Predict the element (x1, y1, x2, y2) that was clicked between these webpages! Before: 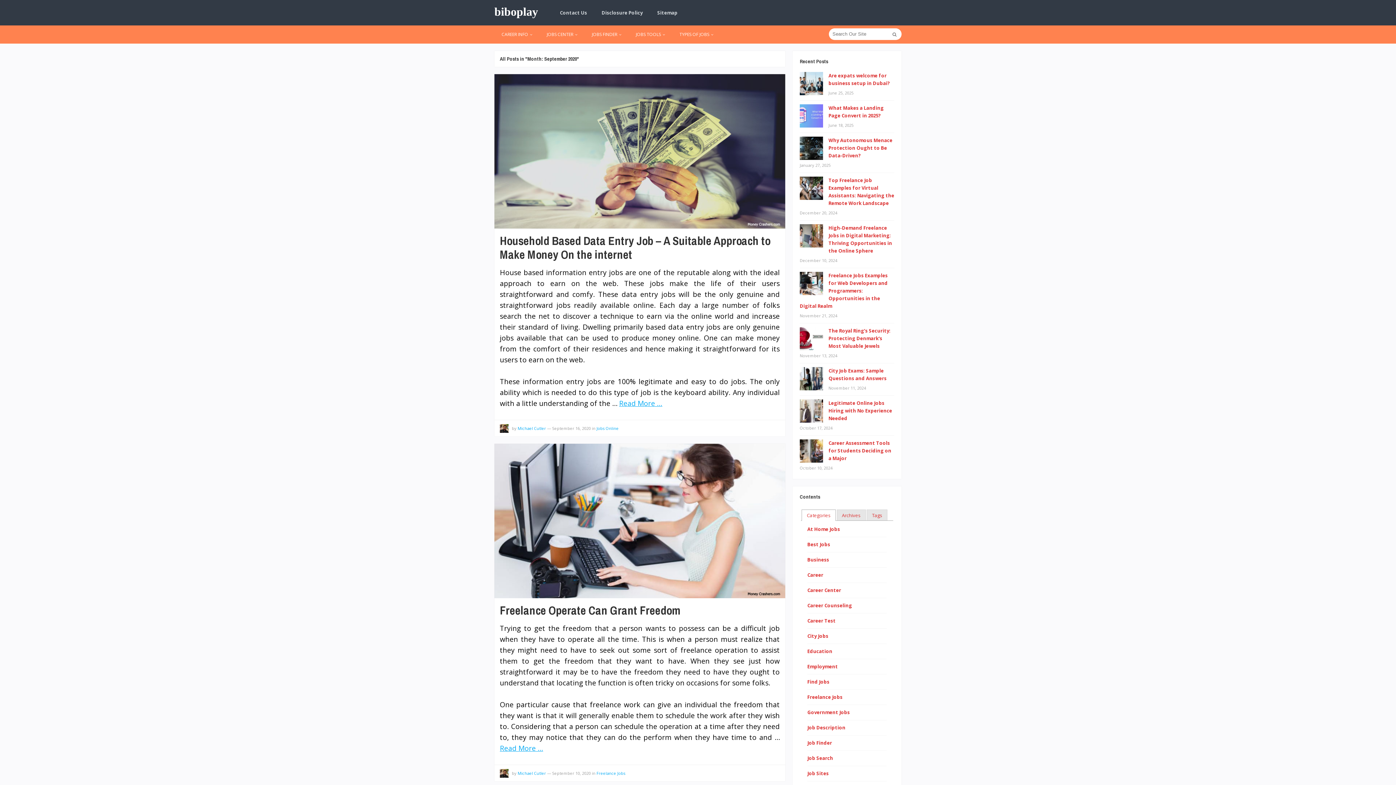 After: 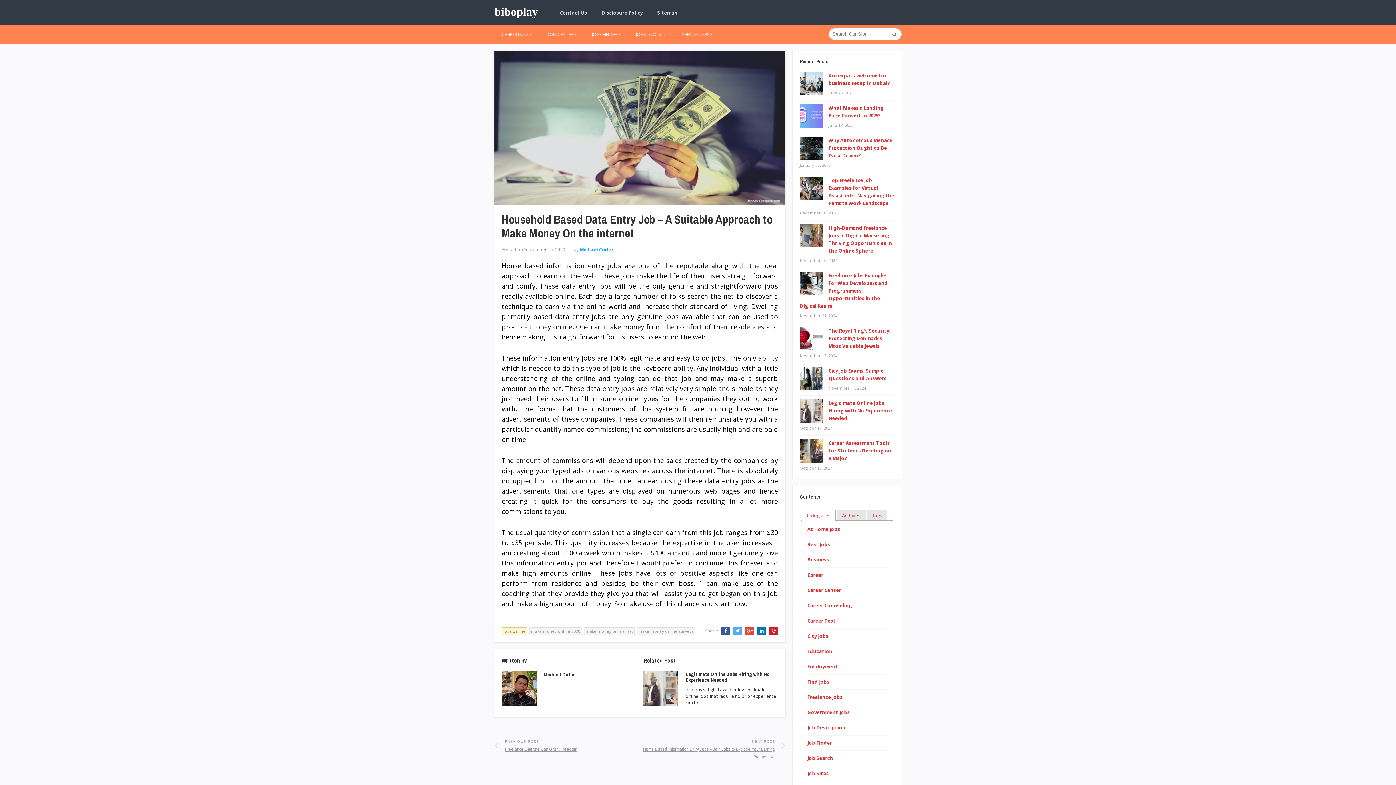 Action: bbox: (494, 223, 785, 230)